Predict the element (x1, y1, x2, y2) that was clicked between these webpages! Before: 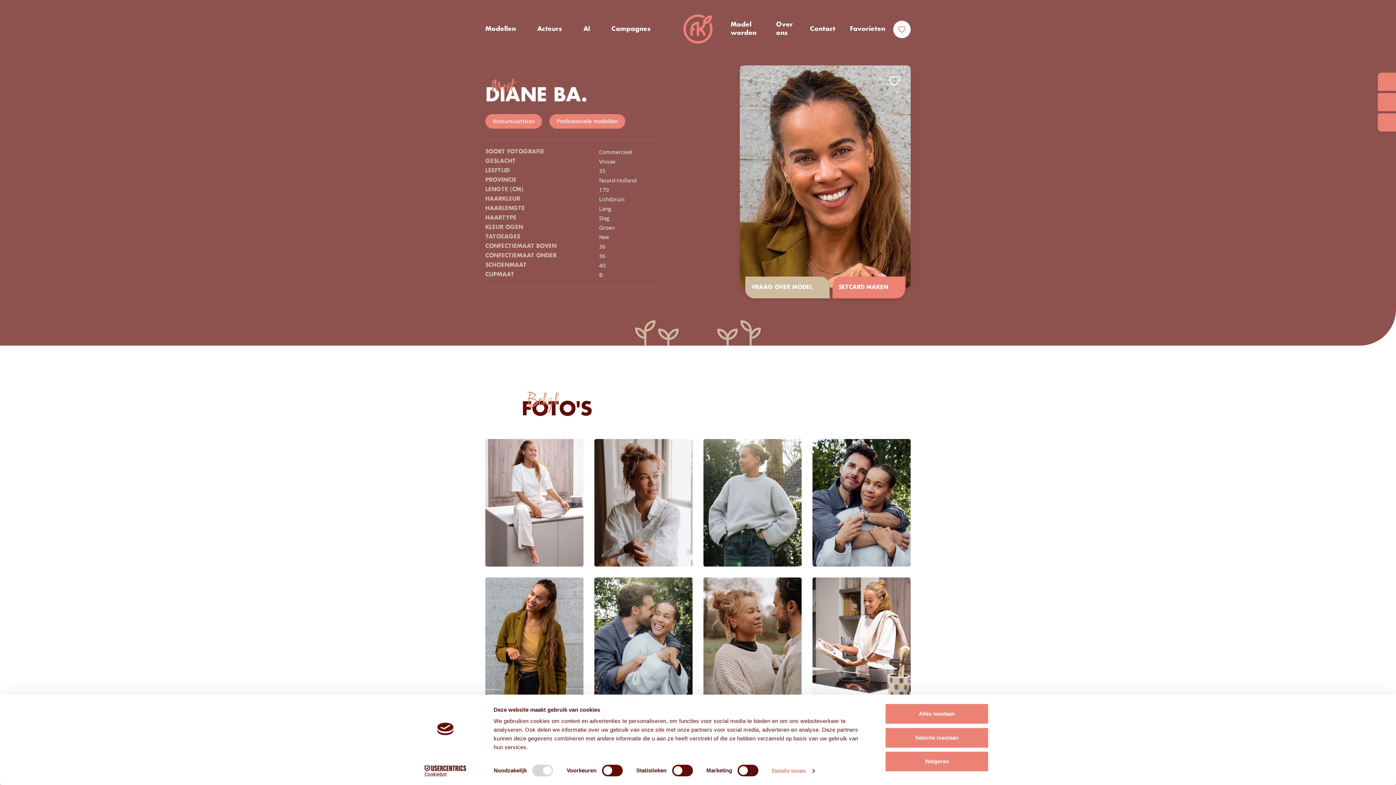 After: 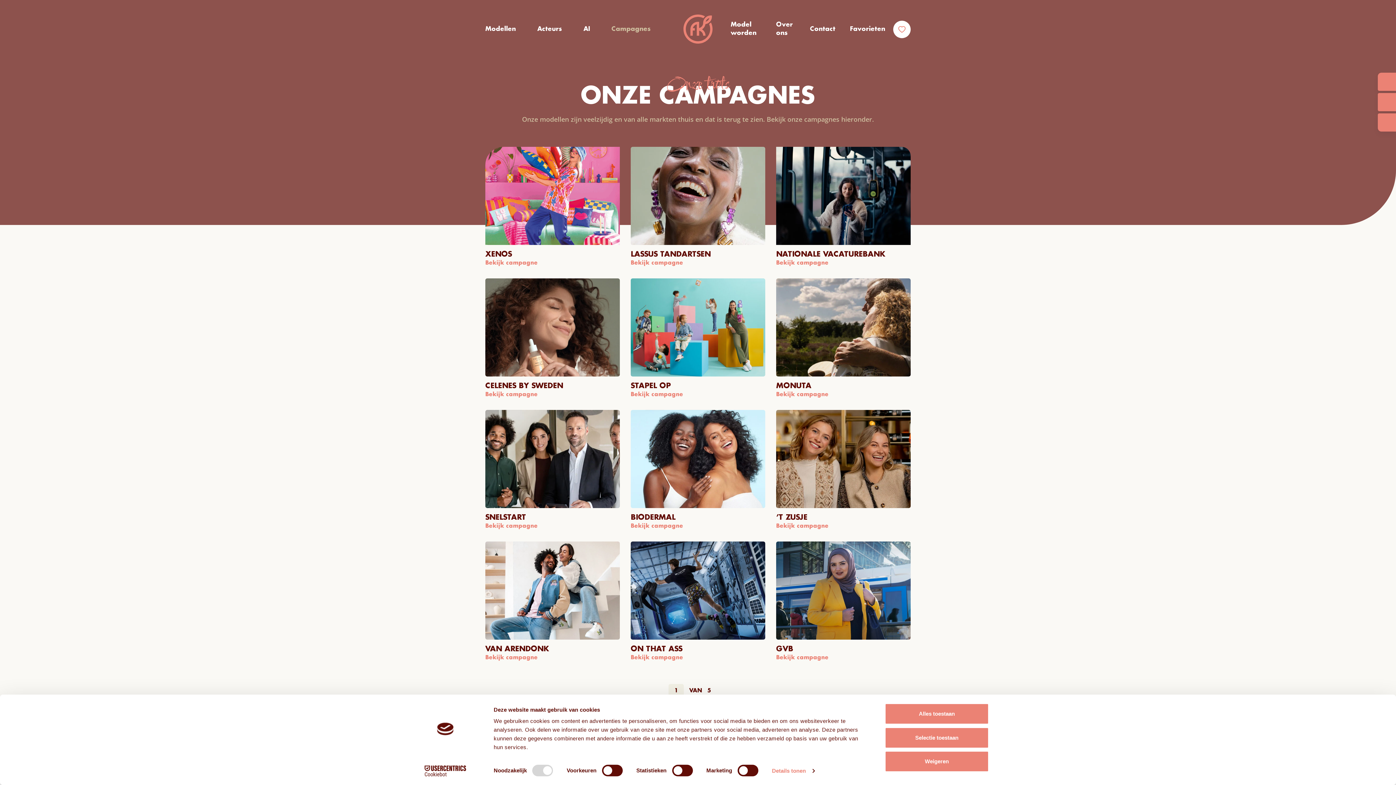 Action: bbox: (611, 24, 650, 33) label: Campagnes